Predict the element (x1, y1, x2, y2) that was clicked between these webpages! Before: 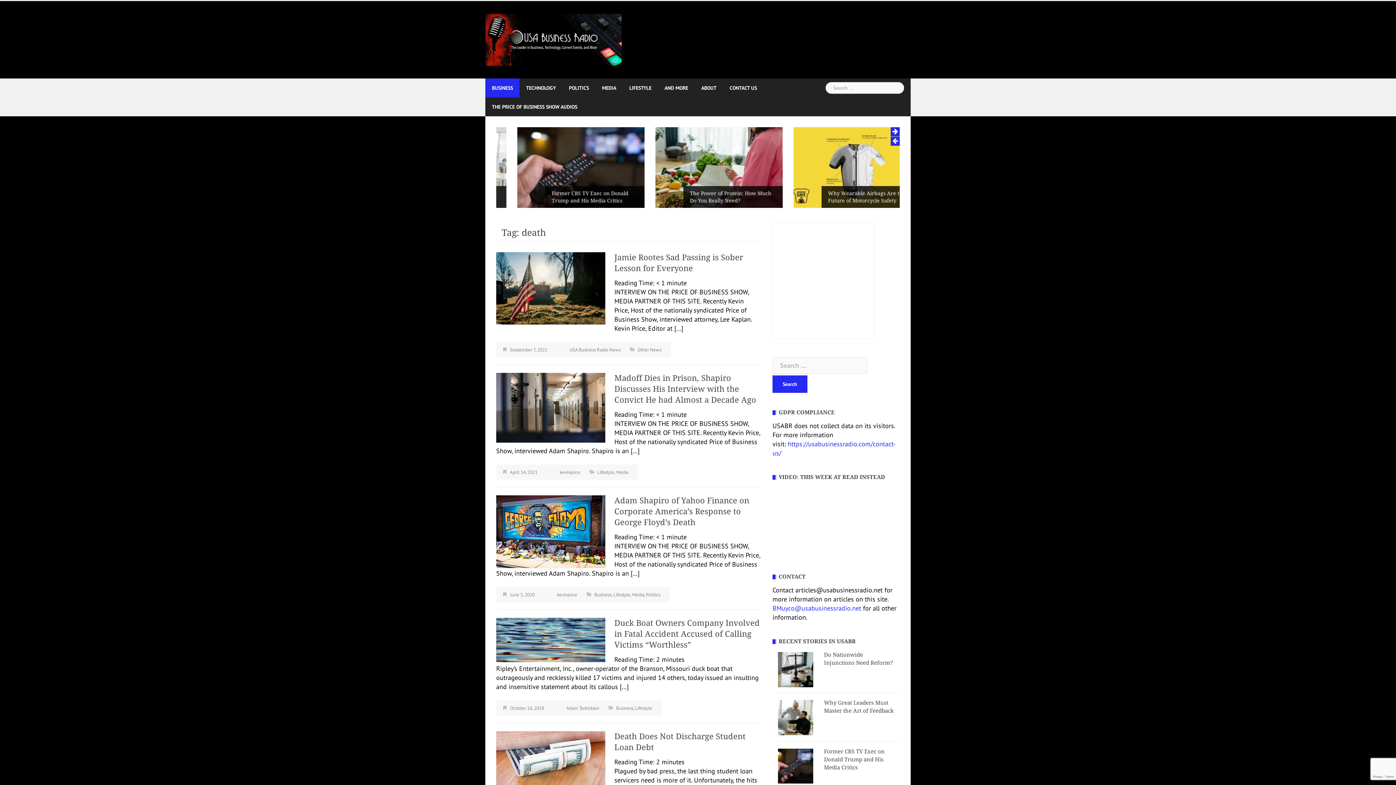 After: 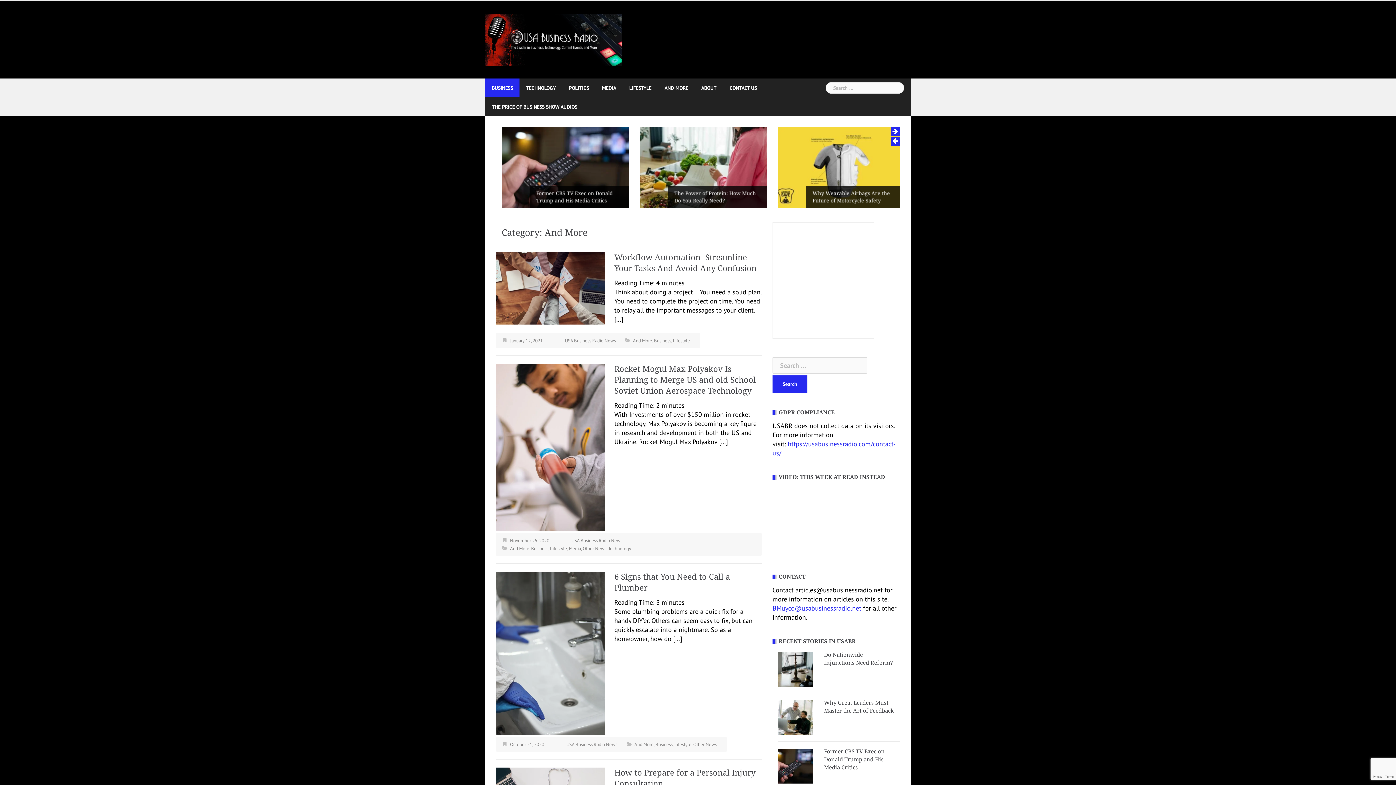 Action: label: AND MORE bbox: (664, 78, 688, 97)